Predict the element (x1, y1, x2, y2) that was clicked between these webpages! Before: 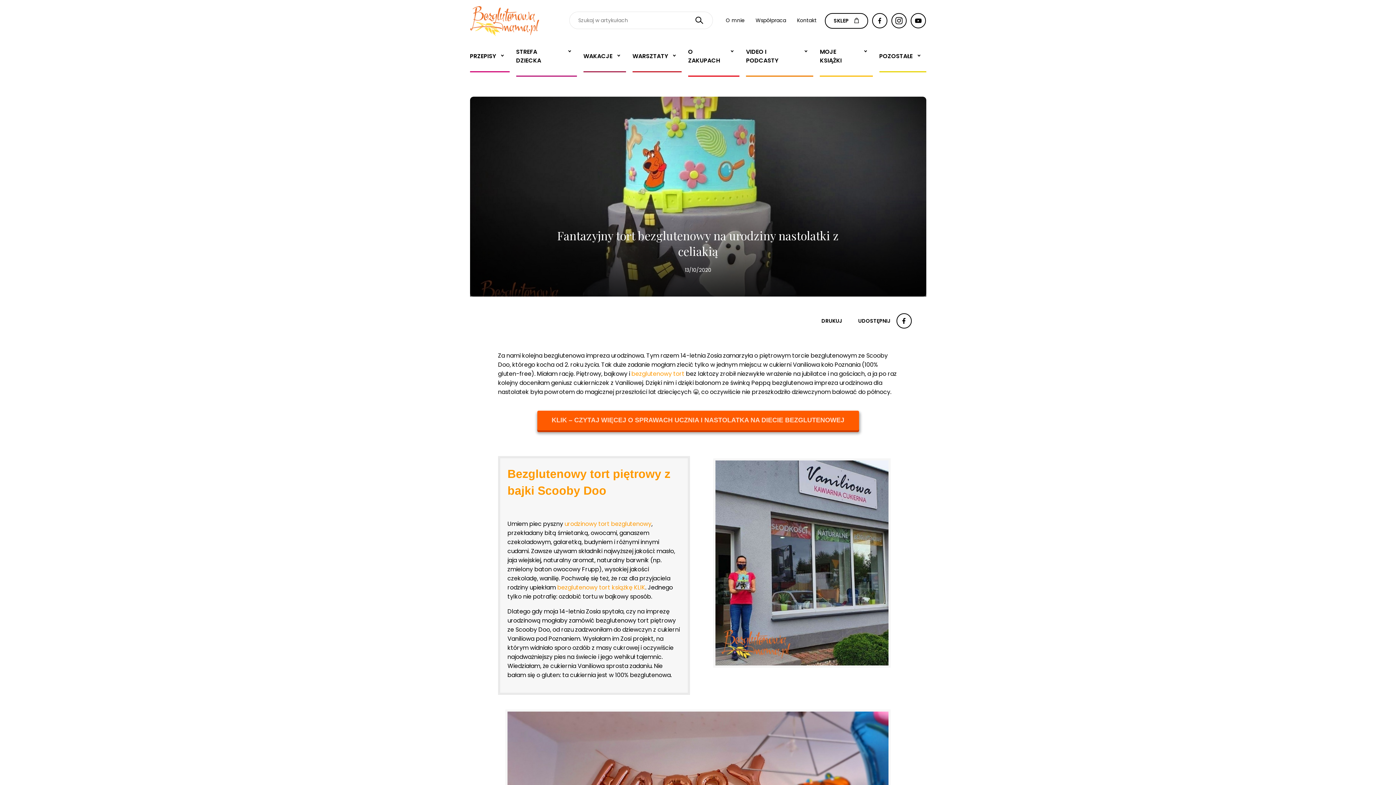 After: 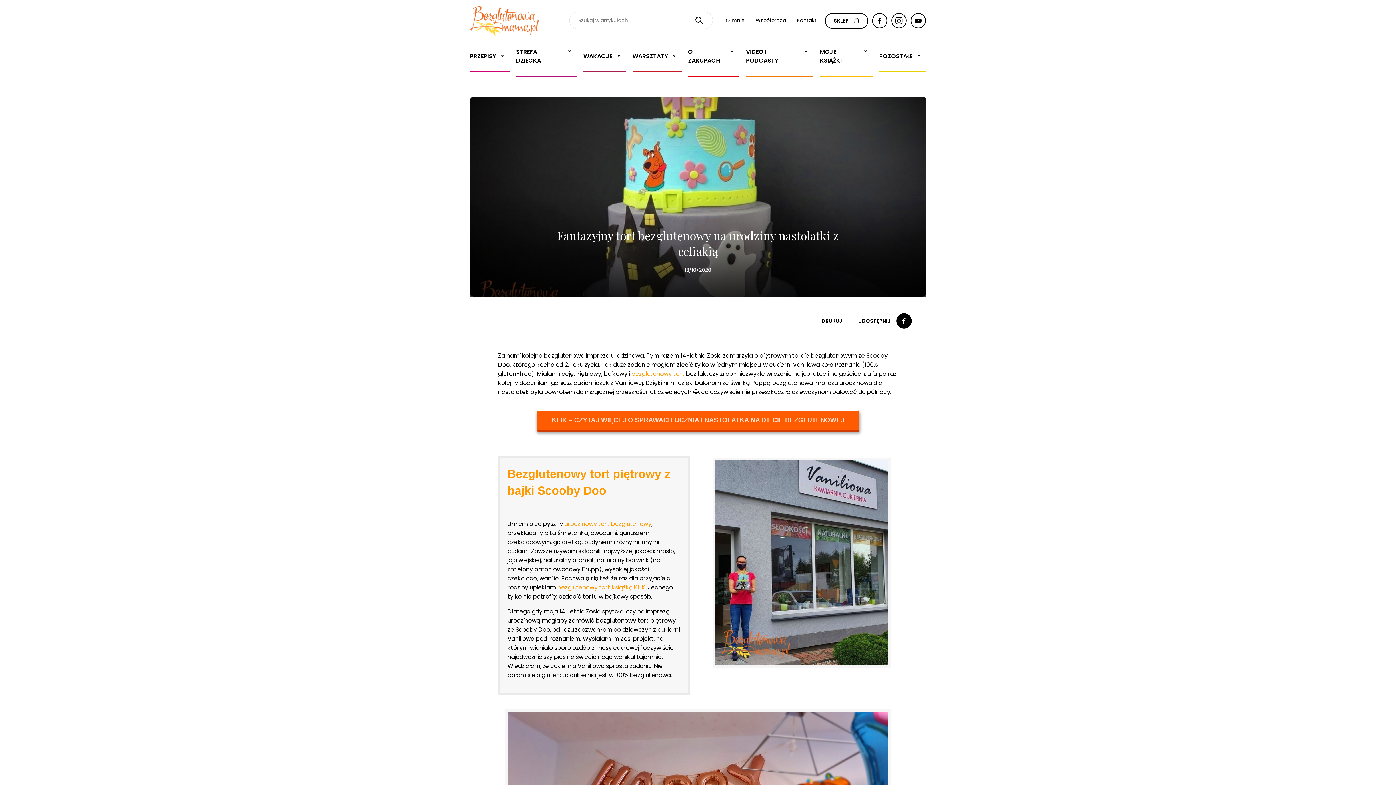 Action: bbox: (896, 313, 911, 328)